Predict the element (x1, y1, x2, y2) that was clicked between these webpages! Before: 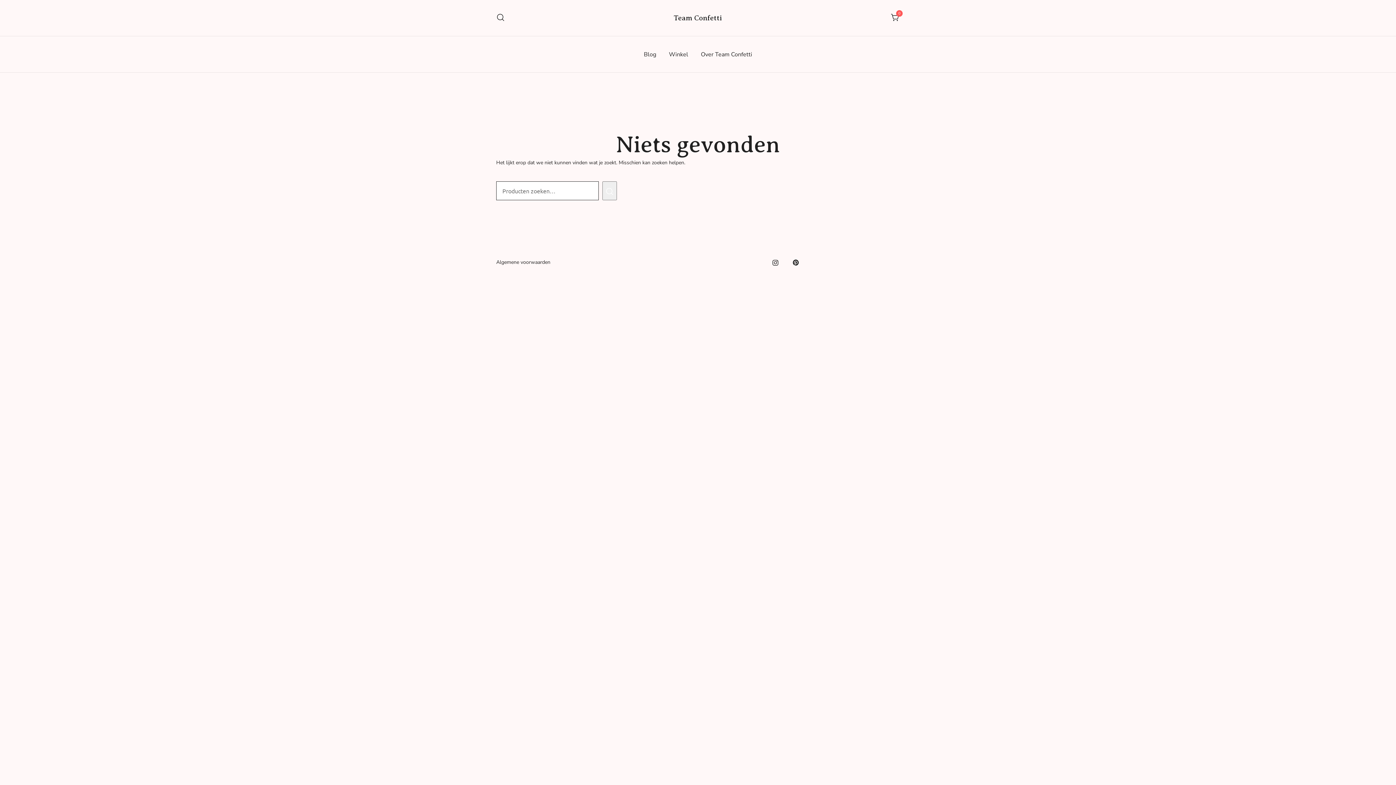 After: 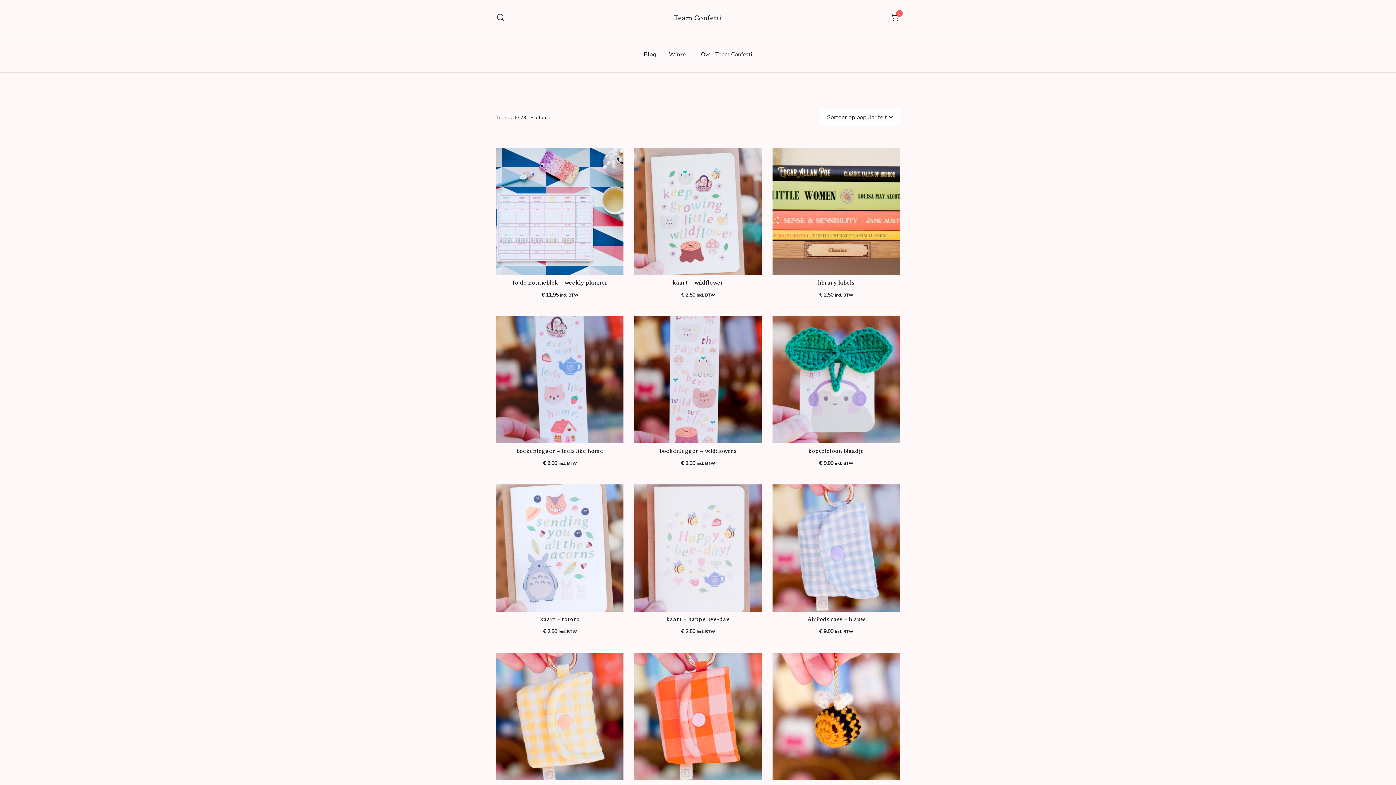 Action: bbox: (669, 46, 688, 62) label: Winkel